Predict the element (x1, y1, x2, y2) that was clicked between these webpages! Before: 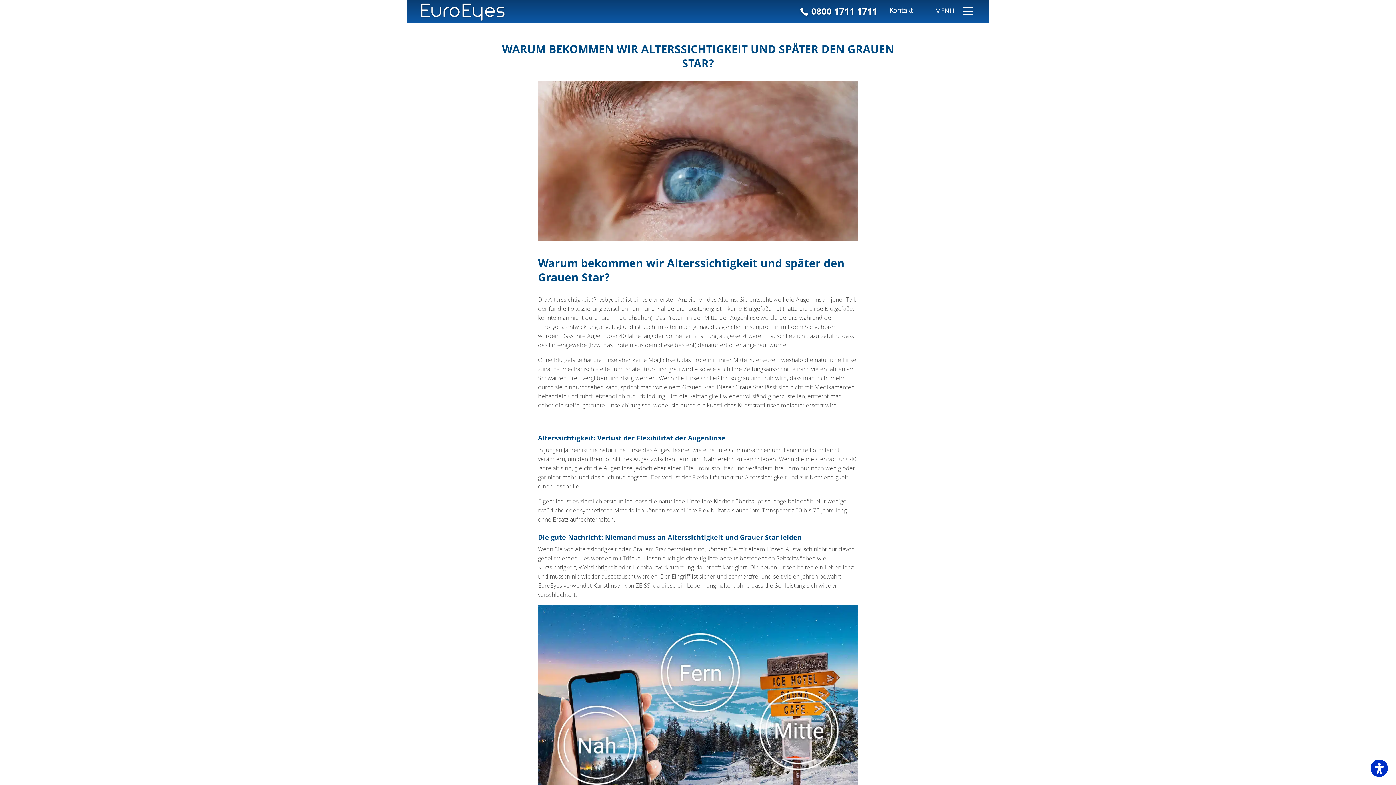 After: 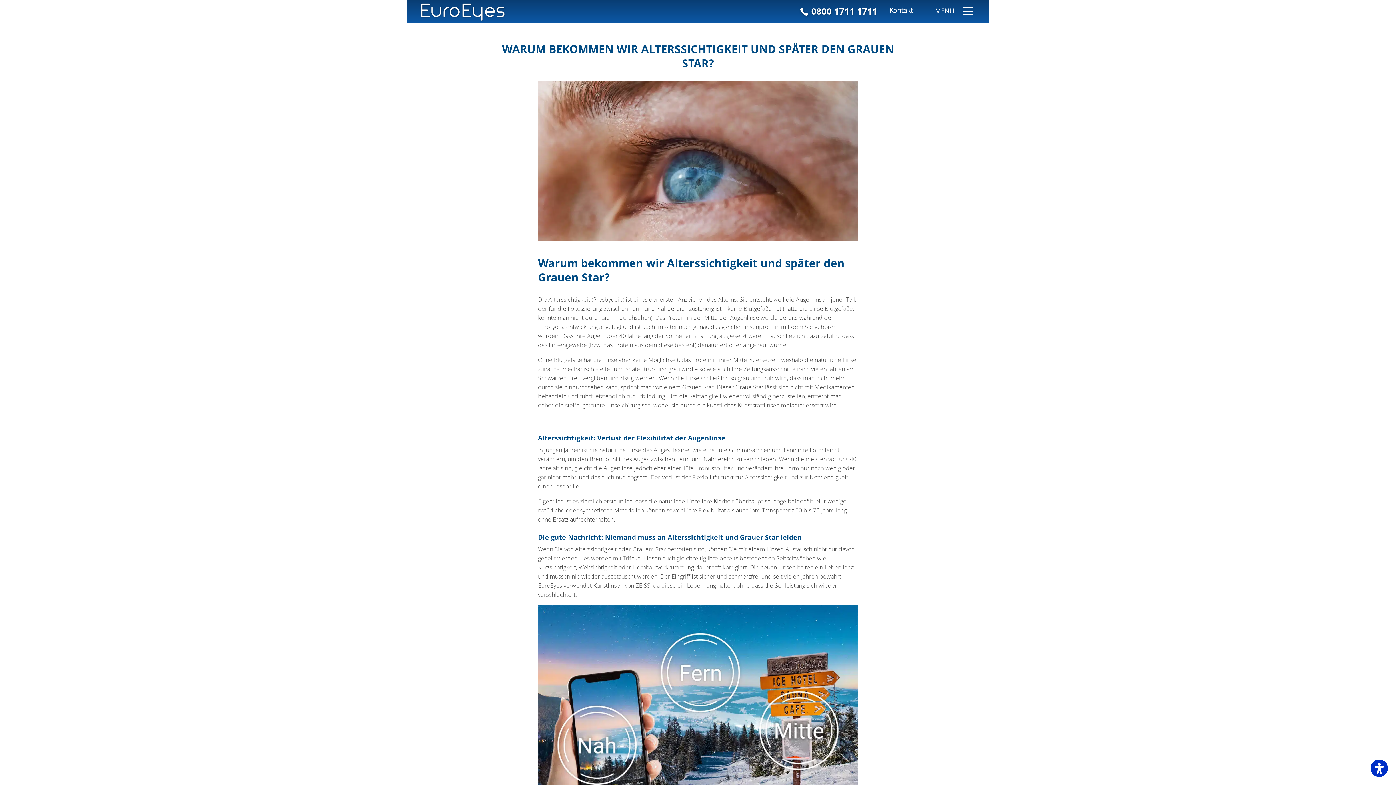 Action: label: Alterssichtigkeit bbox: (745, 473, 786, 481)